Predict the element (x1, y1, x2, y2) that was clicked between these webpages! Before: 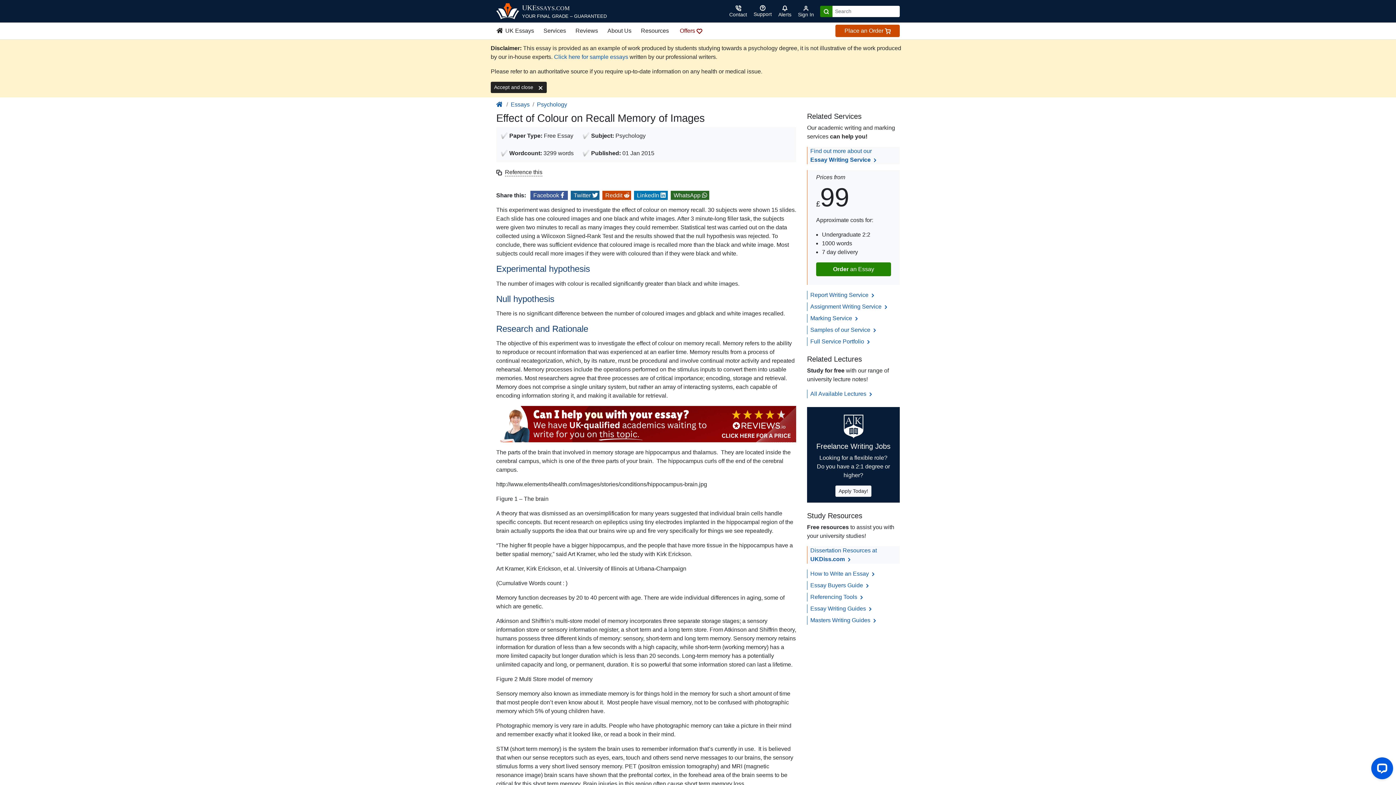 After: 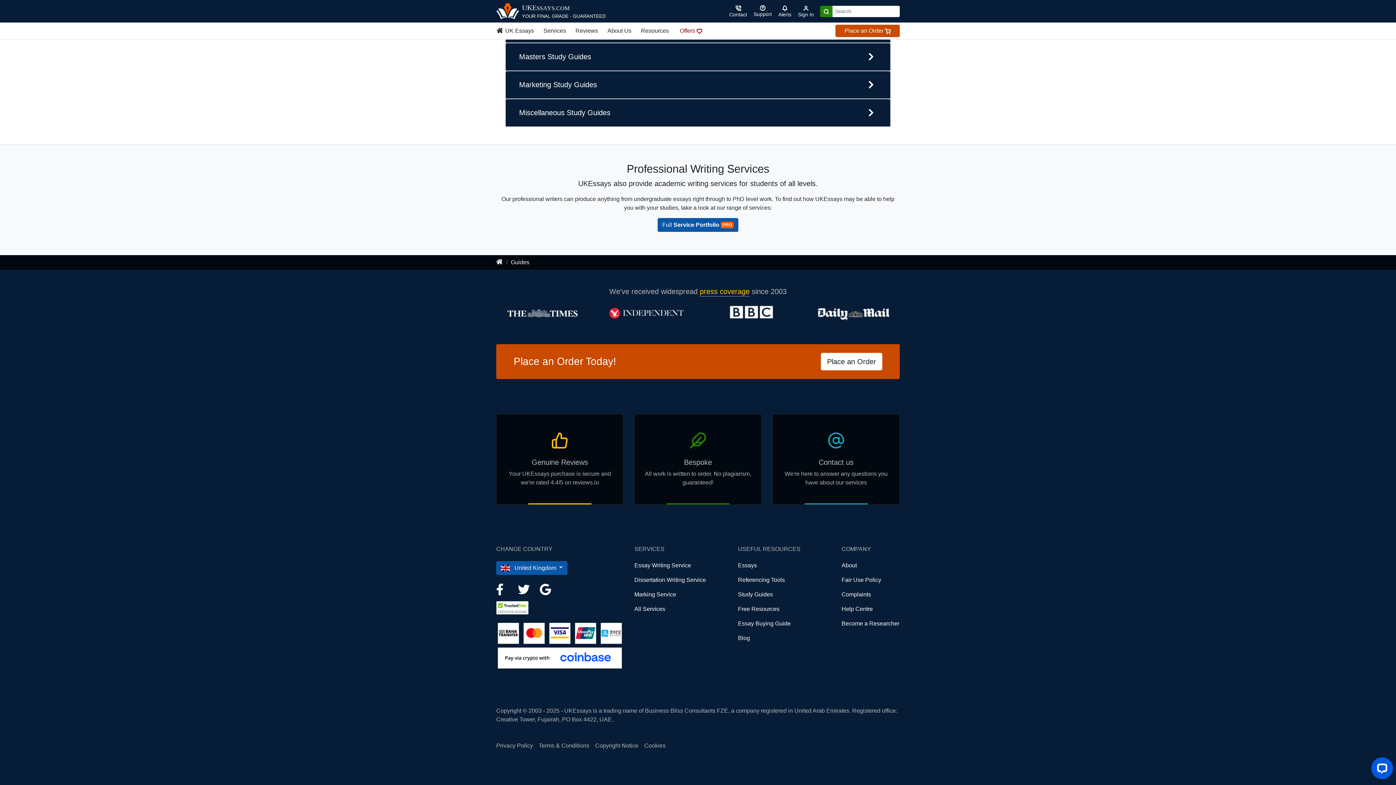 Action: label: Masters Writing Guides  bbox: (810, 617, 877, 623)